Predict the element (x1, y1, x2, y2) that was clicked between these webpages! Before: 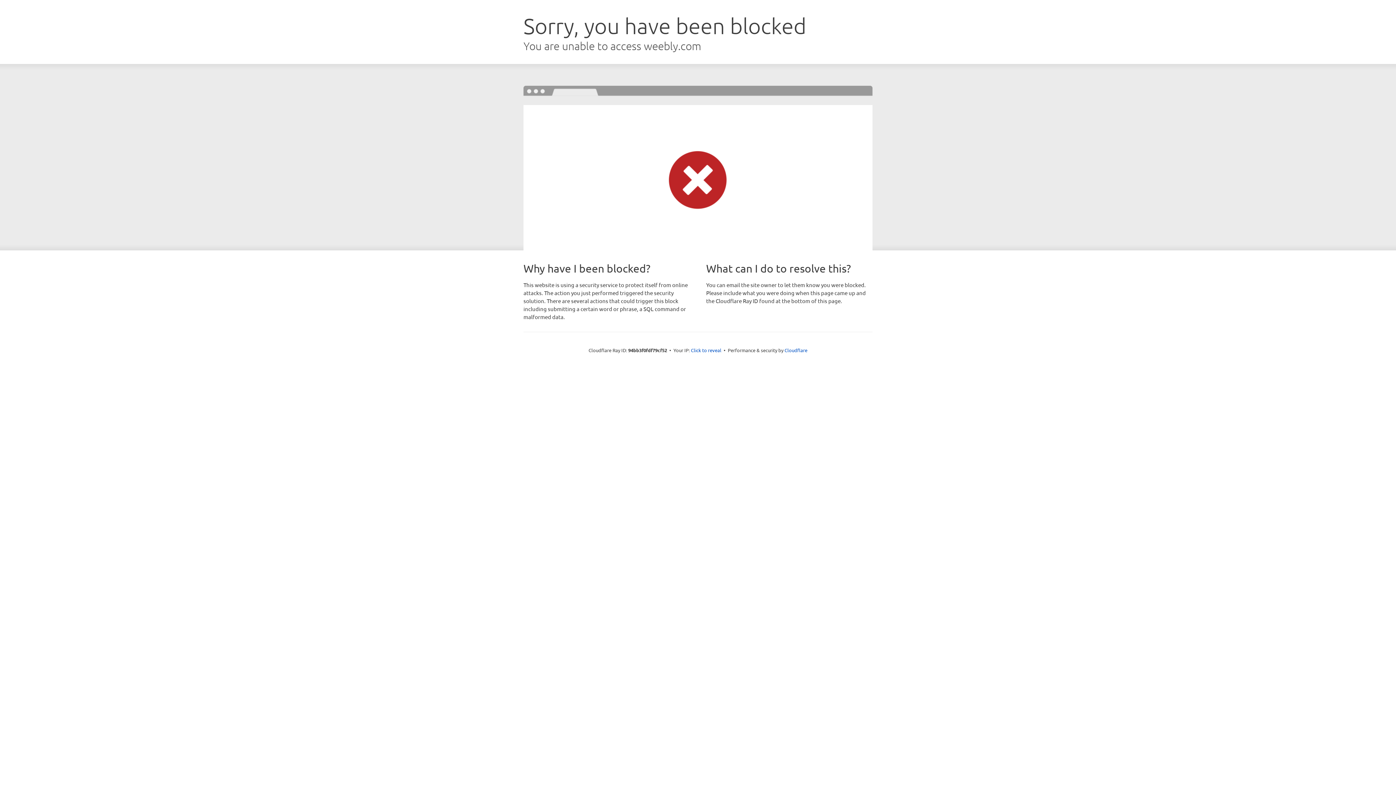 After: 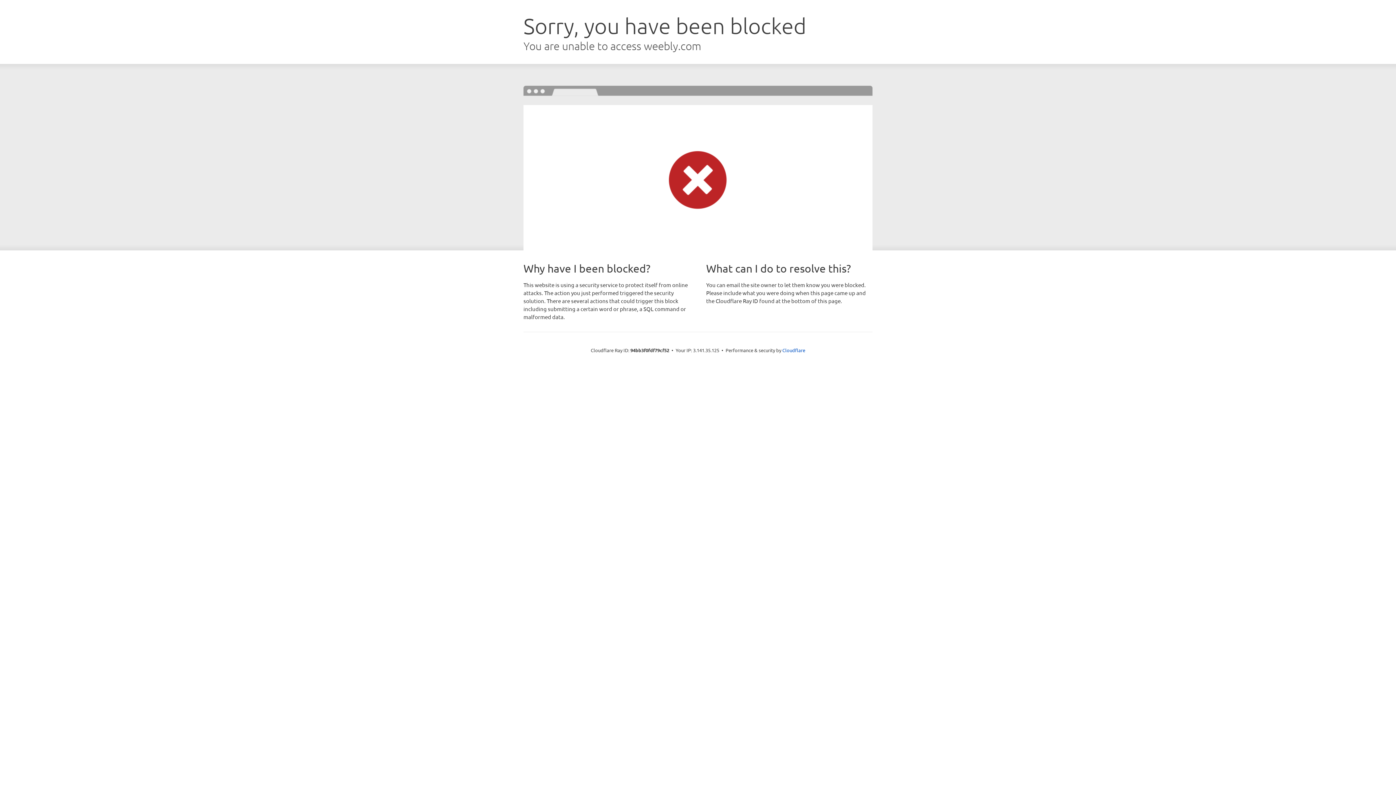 Action: bbox: (691, 346, 721, 353) label: Click to reveal